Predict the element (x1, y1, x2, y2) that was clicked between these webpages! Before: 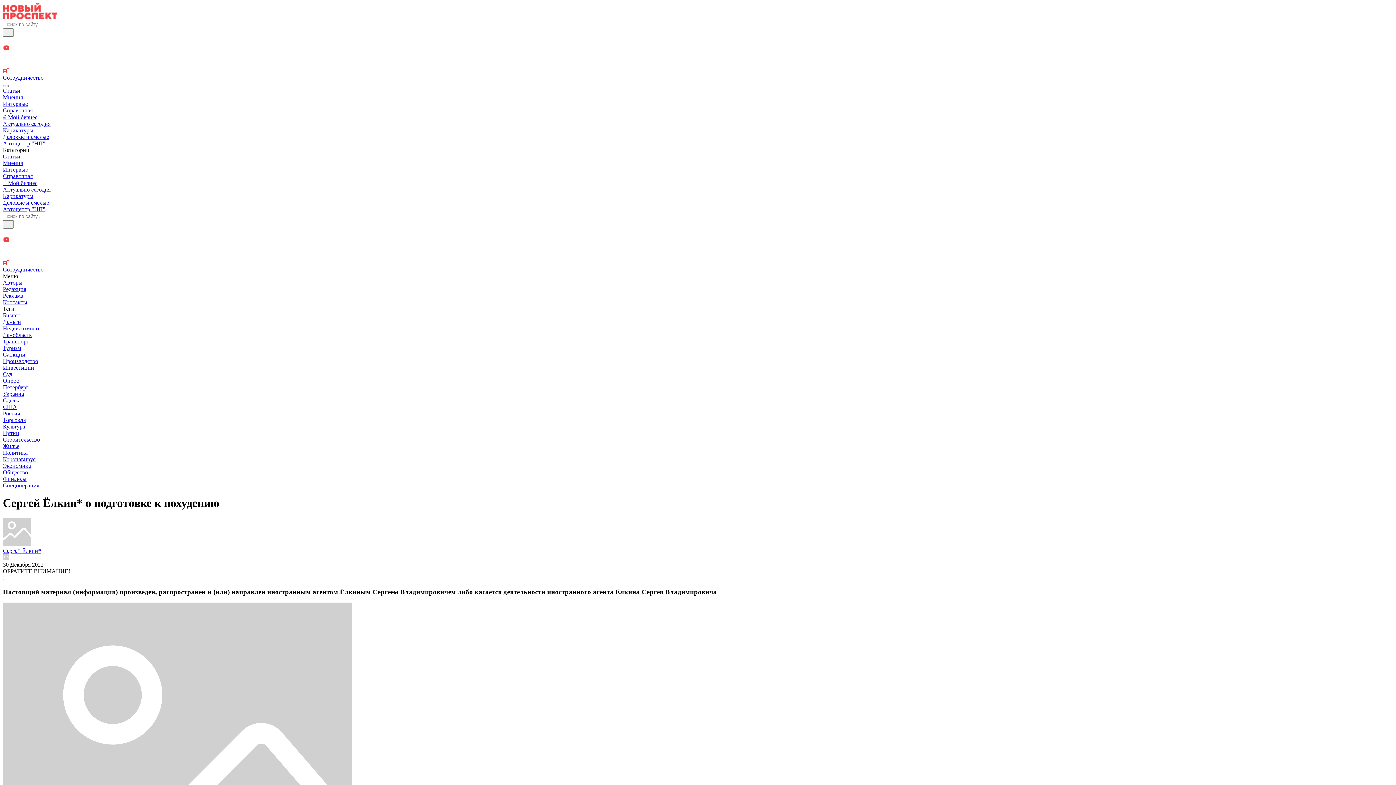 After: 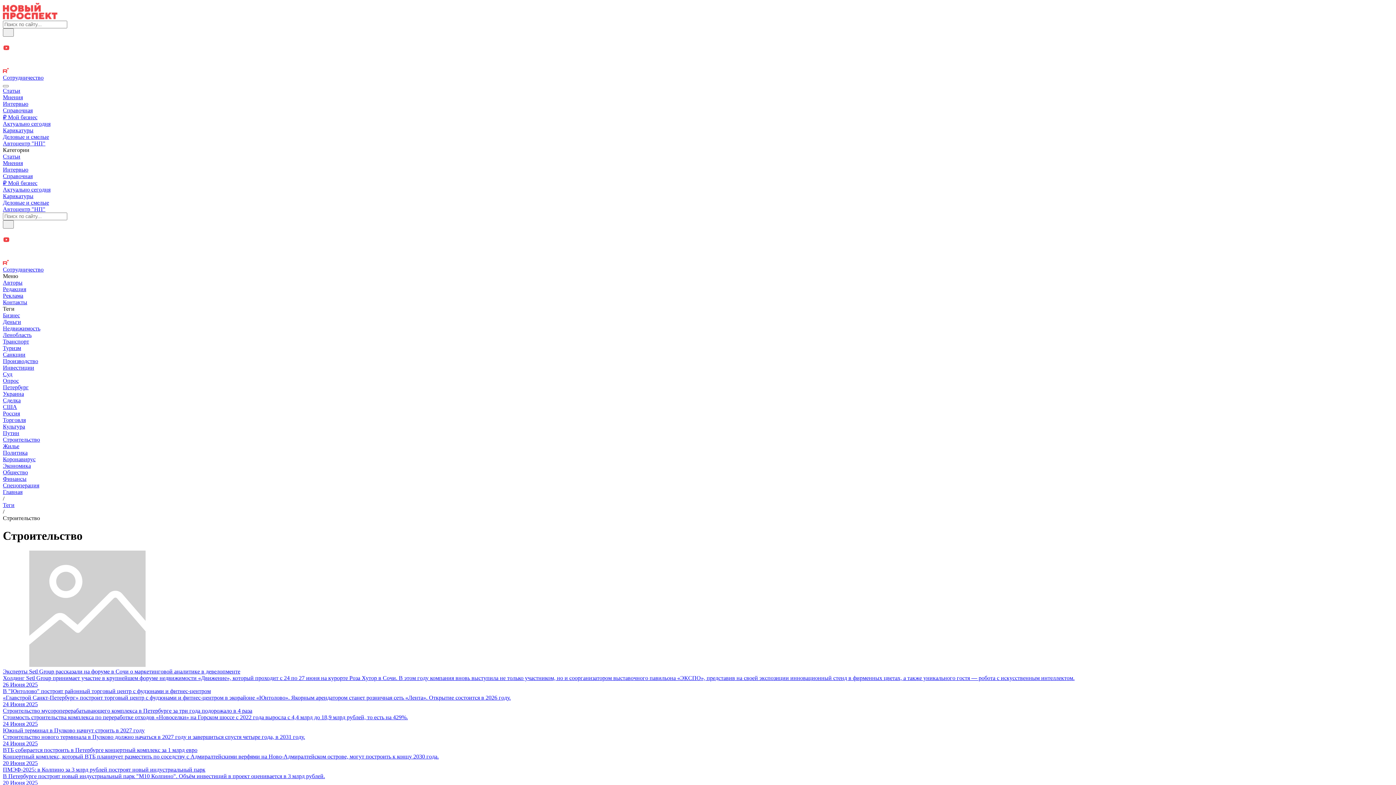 Action: label: Строительство bbox: (2, 436, 40, 442)